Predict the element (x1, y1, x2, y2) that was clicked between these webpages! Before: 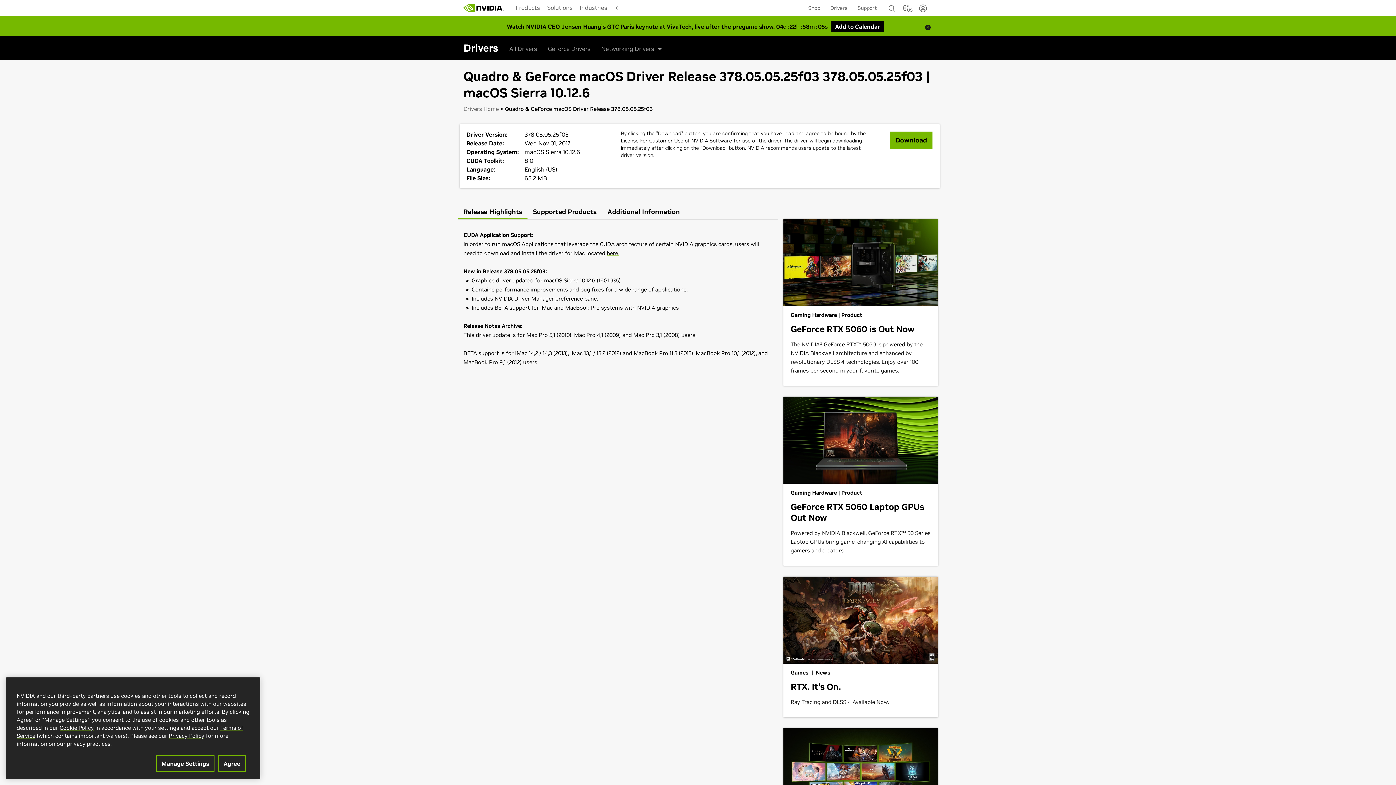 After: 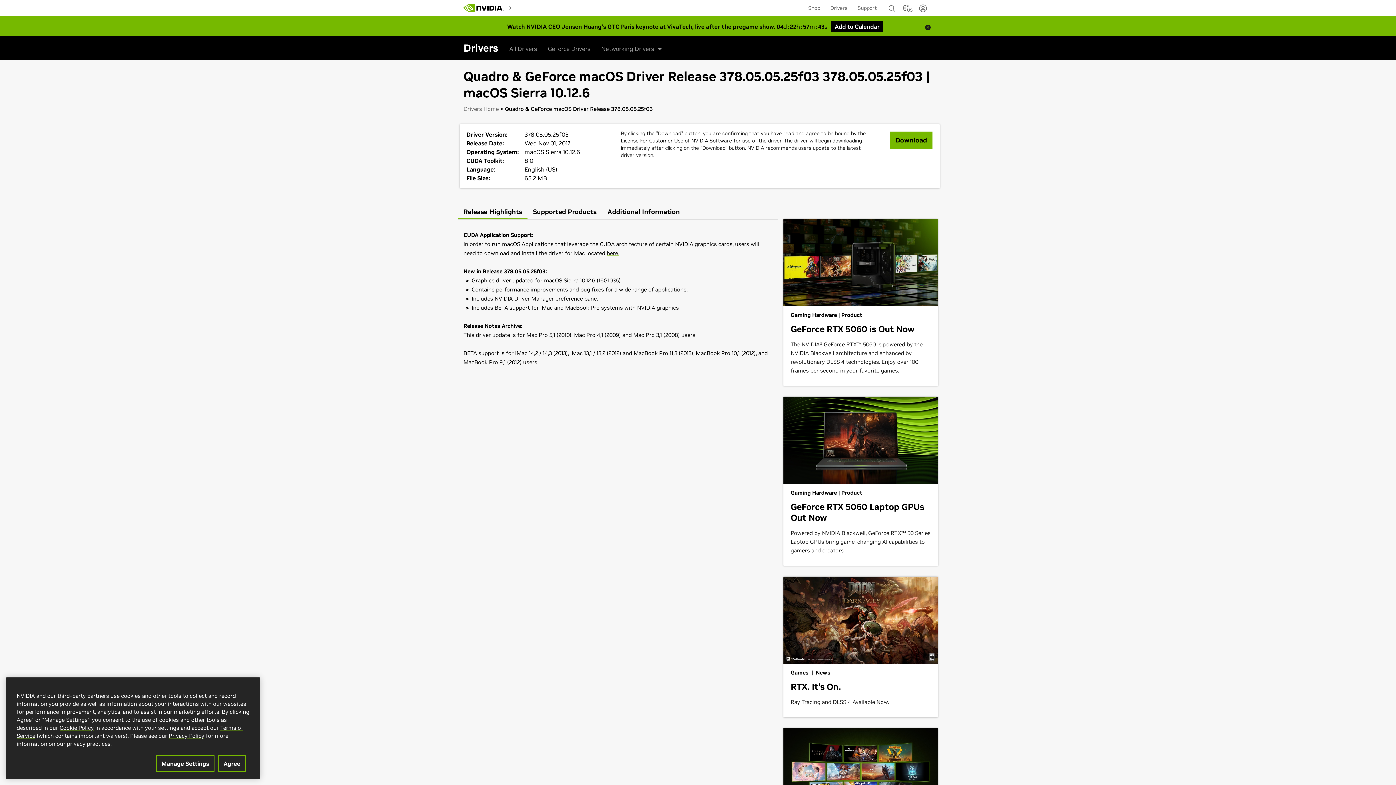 Action: label: Watch NVIDIA CEO Jensen Huang's GTC Paris keynote at VivaTech, live after the pregame show. 
04d	:	22h	:	58m	:	18s
Add to Calendar bbox: (465, 16, 930, 32)